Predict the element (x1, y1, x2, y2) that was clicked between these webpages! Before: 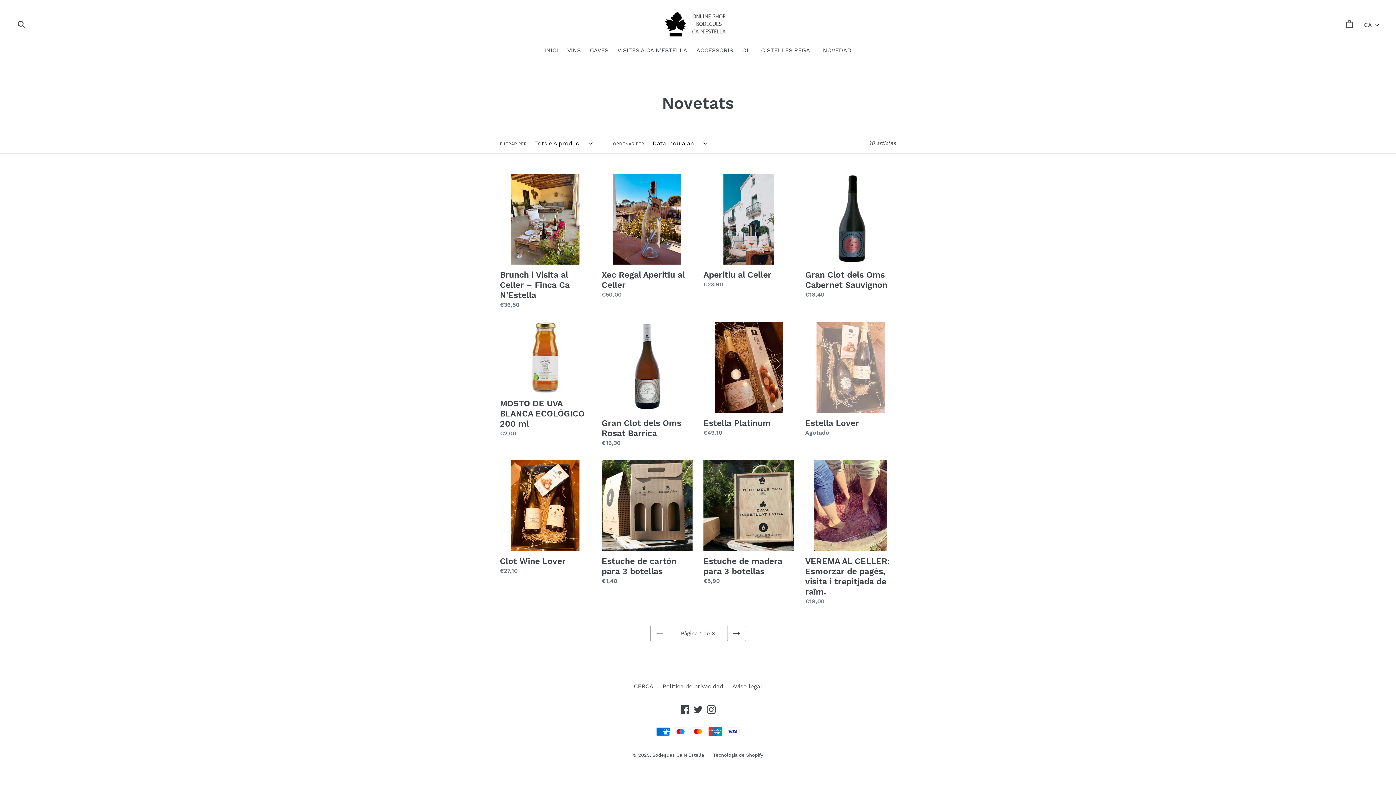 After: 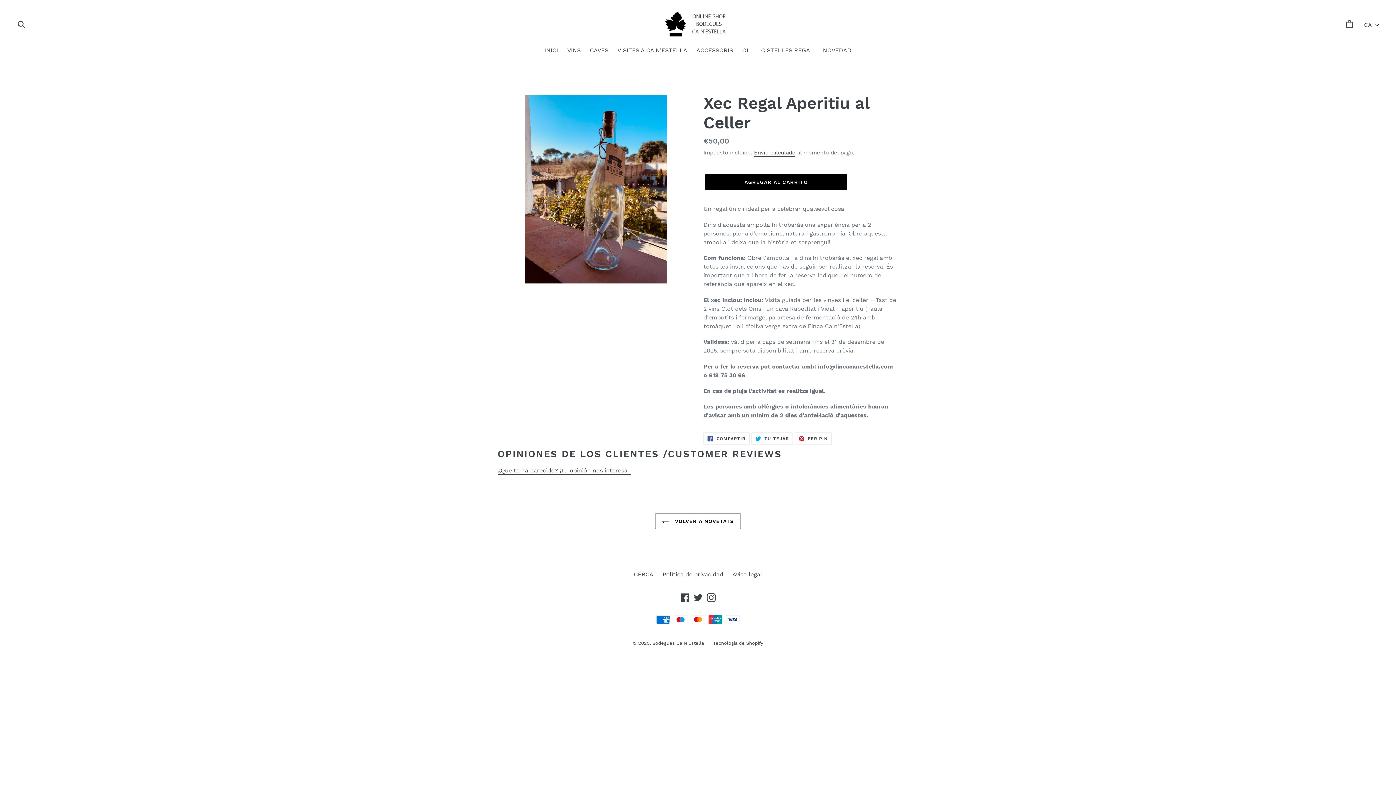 Action: label: Xec Regal Aperitiu al Celler bbox: (601, 173, 692, 299)